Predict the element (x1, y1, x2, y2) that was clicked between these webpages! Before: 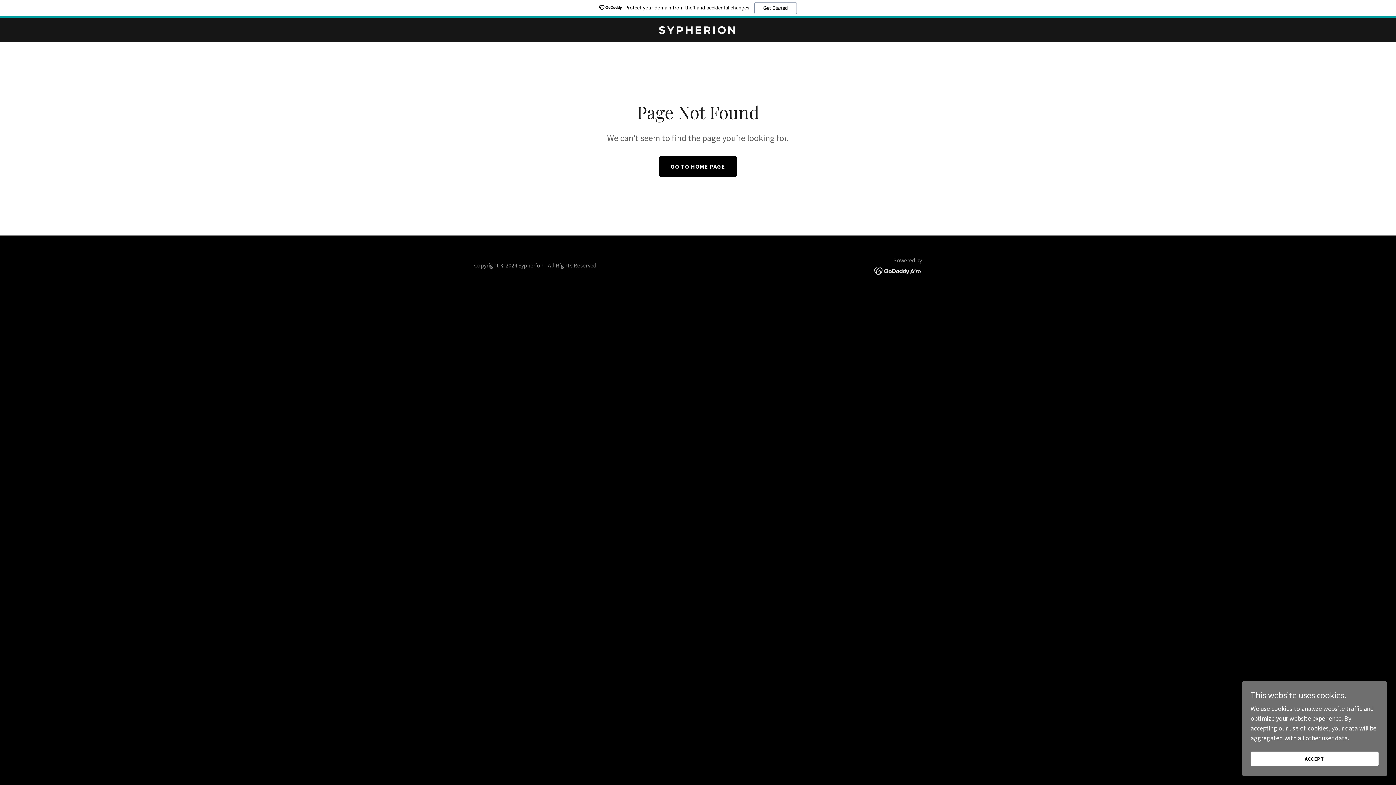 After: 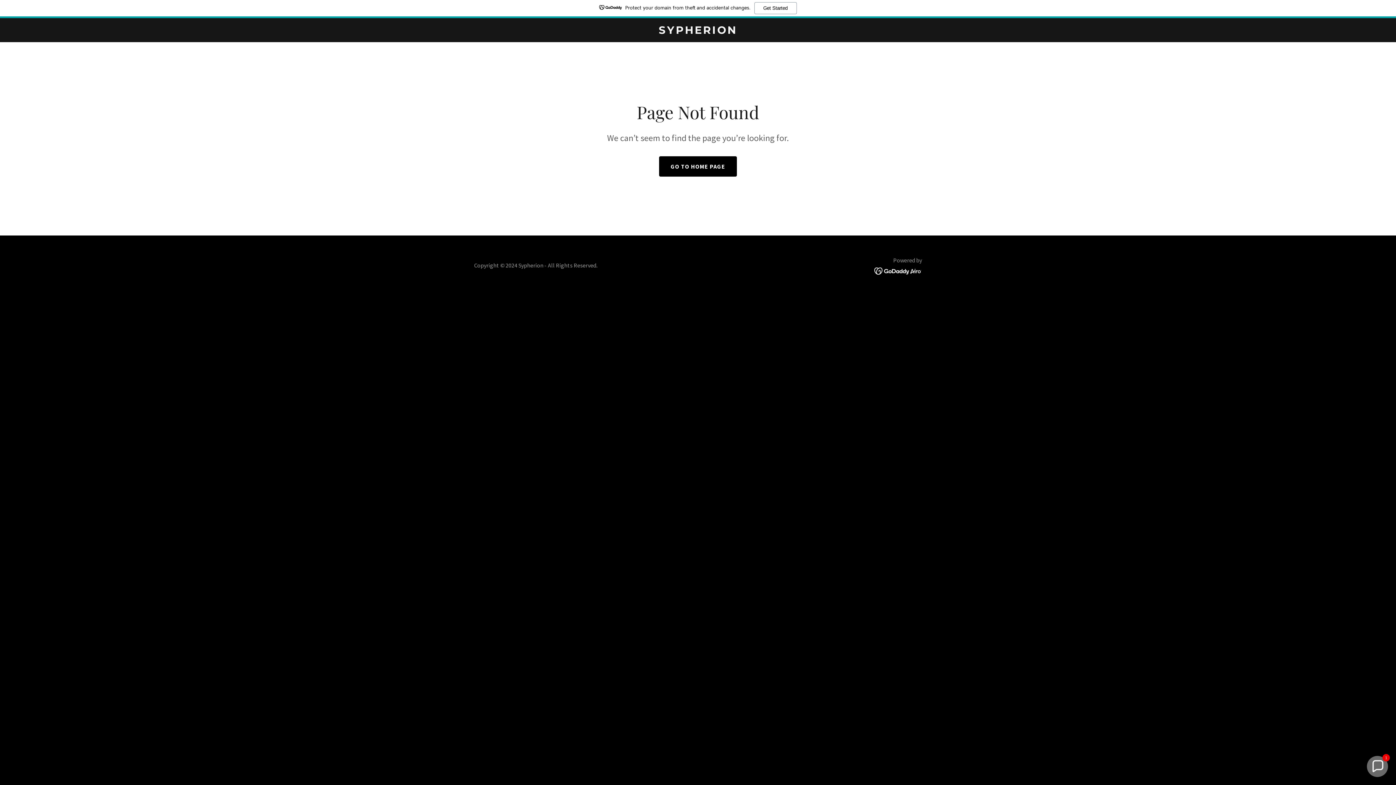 Action: label: ACCEPT bbox: (1250, 752, 1378, 766)